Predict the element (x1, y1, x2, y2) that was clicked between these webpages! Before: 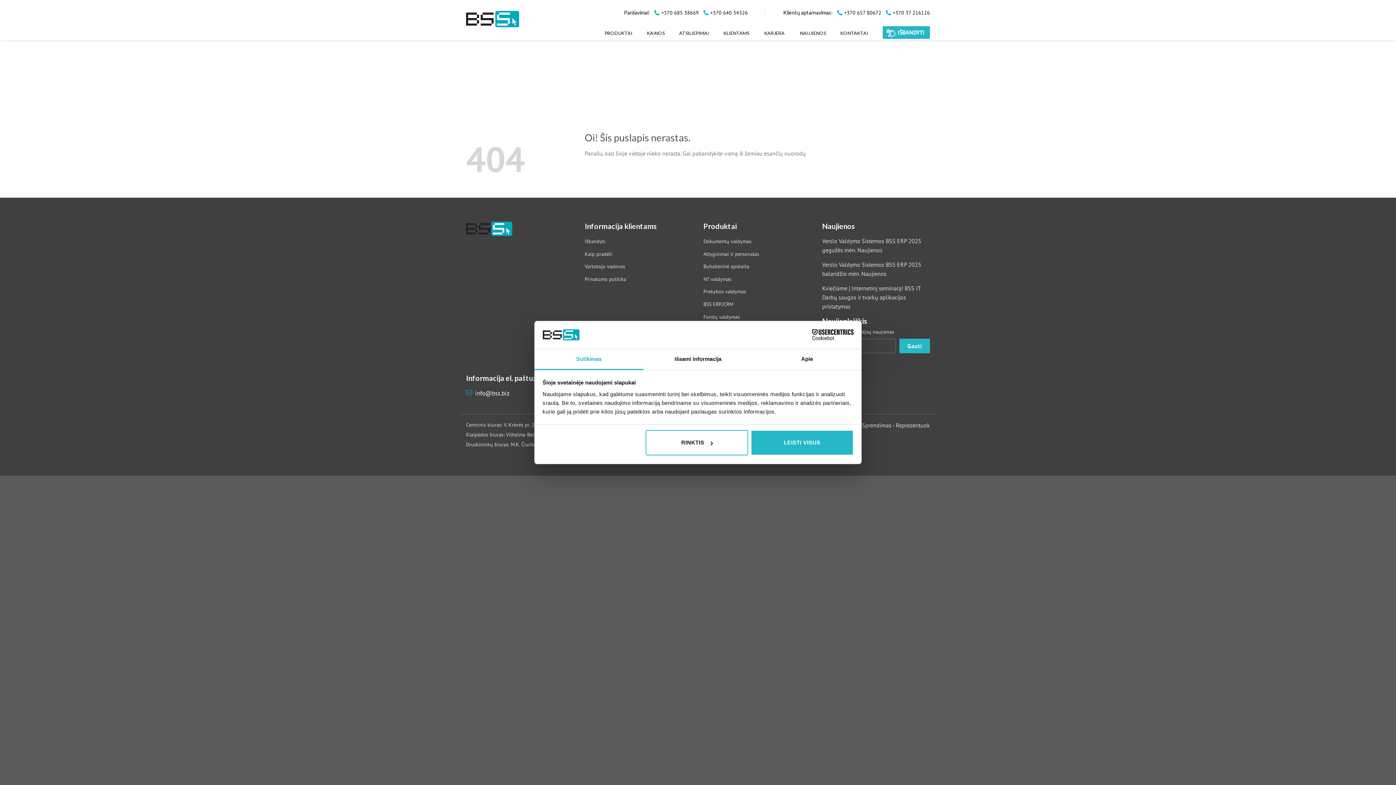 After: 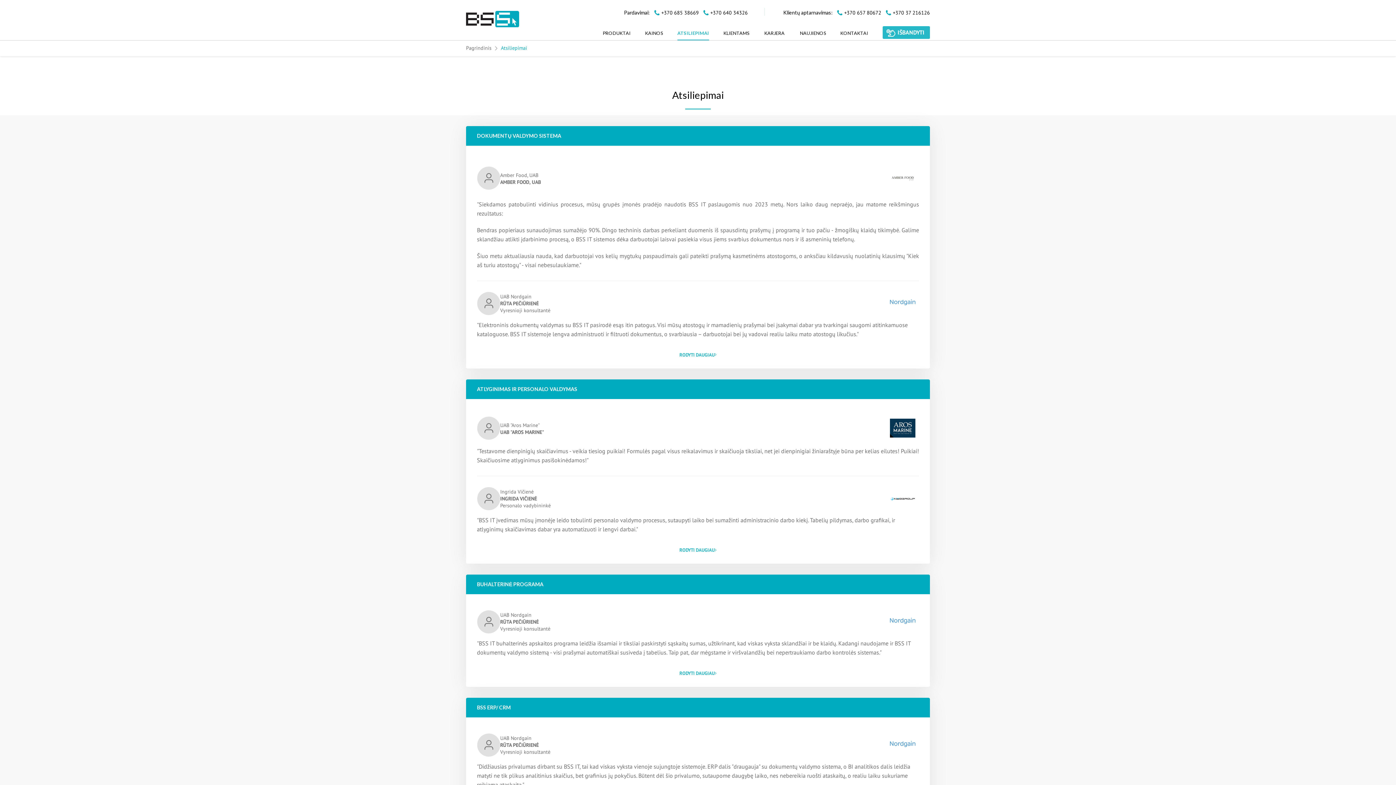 Action: label: ATSILIEPIMAI bbox: (679, 25, 709, 40)